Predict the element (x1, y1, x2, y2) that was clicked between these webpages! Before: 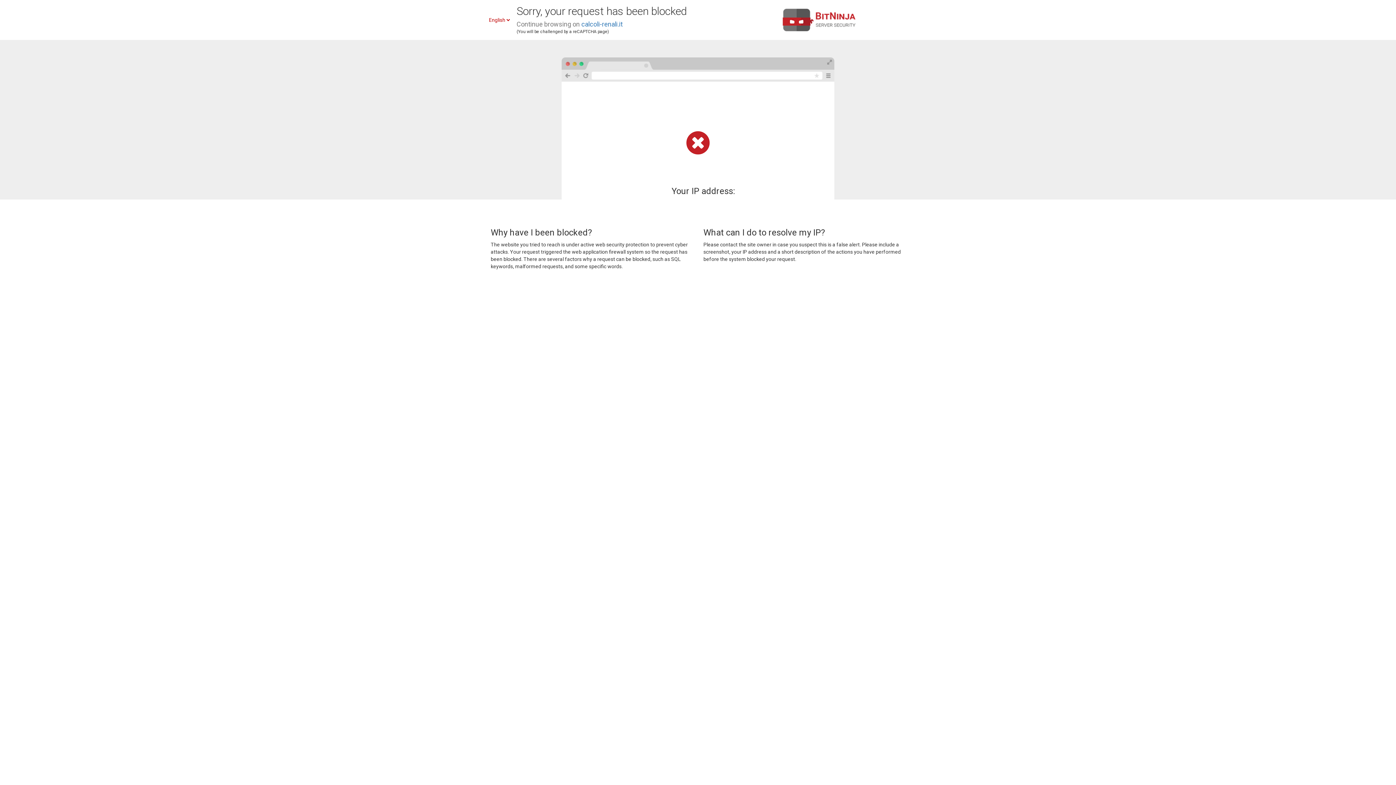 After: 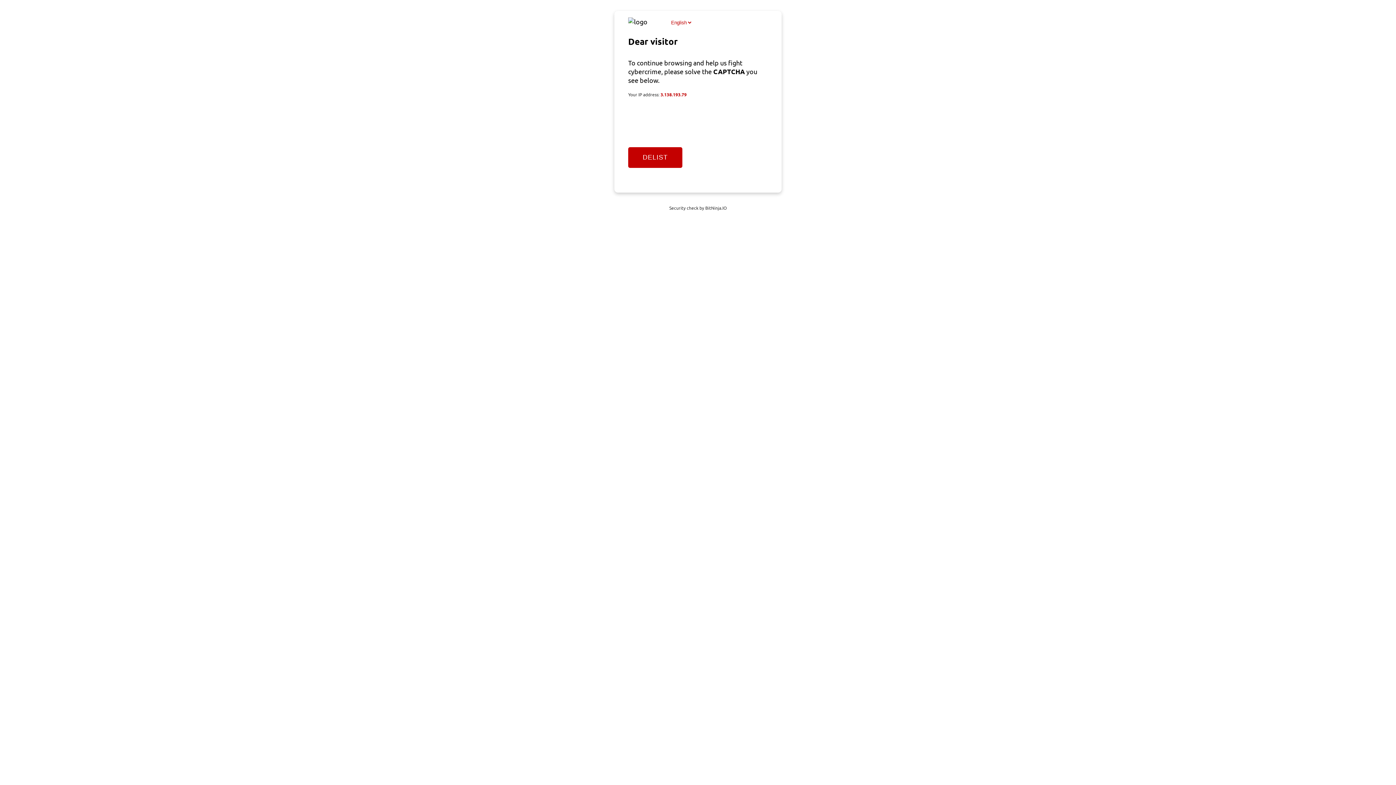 Action: bbox: (581, 20, 622, 28) label: calcoli-renali.it